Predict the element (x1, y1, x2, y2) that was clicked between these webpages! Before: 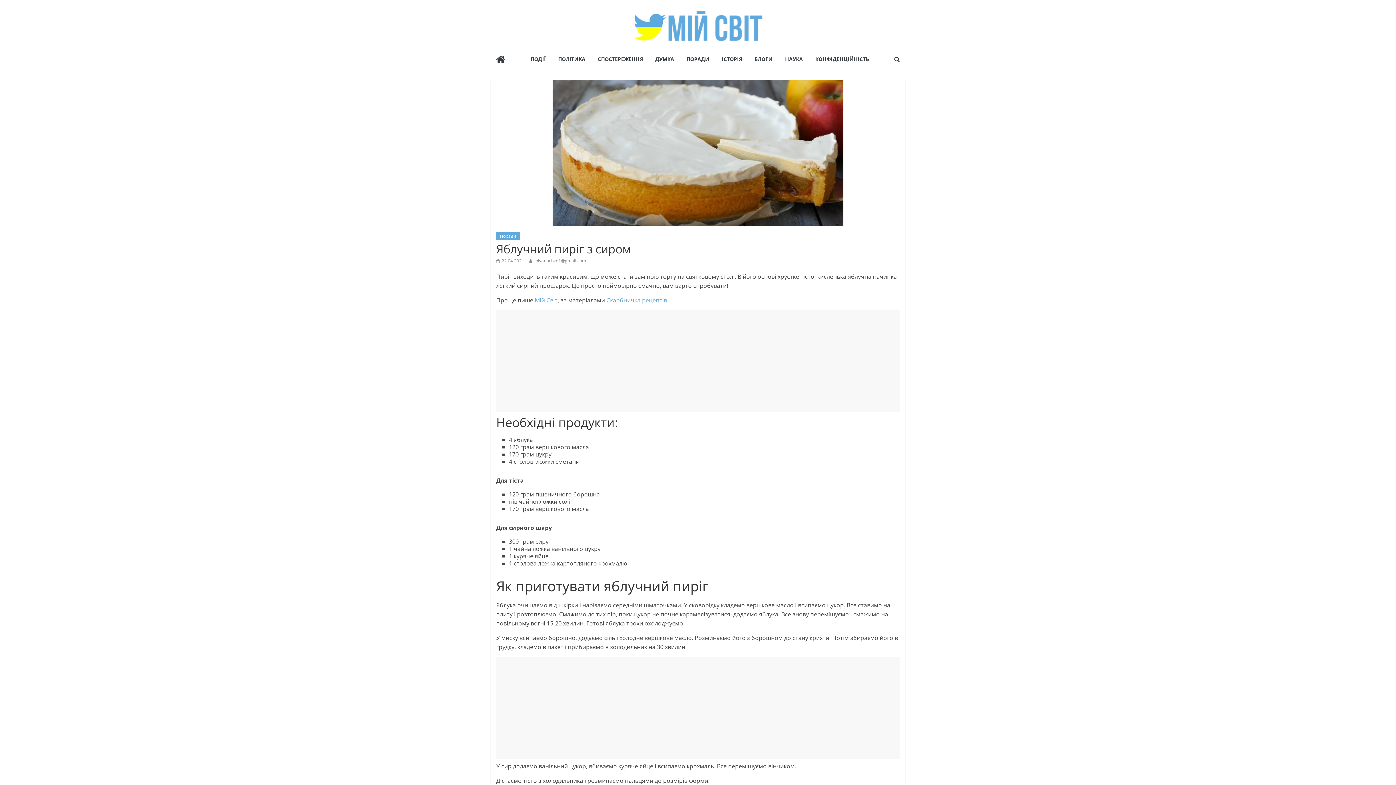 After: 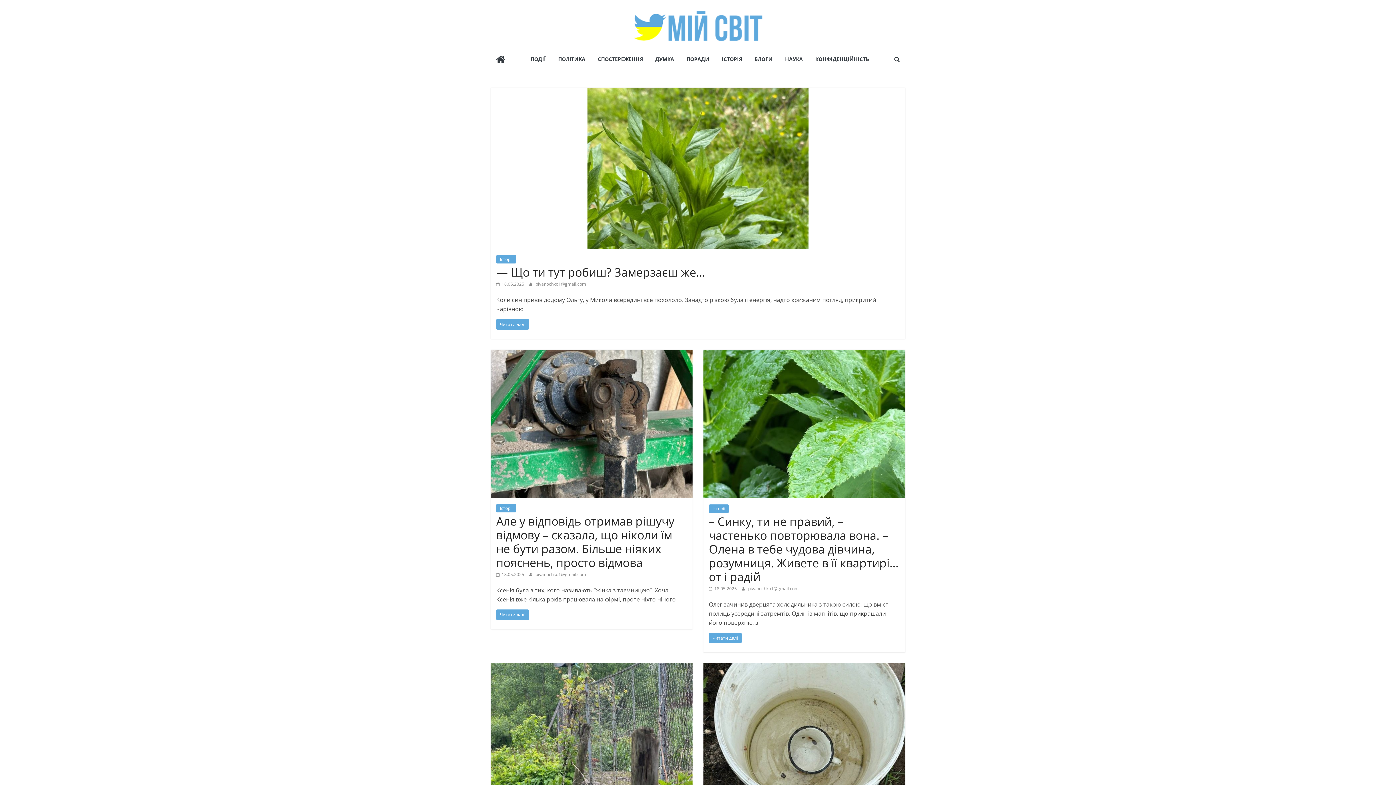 Action: bbox: (490, 50, 510, 69)